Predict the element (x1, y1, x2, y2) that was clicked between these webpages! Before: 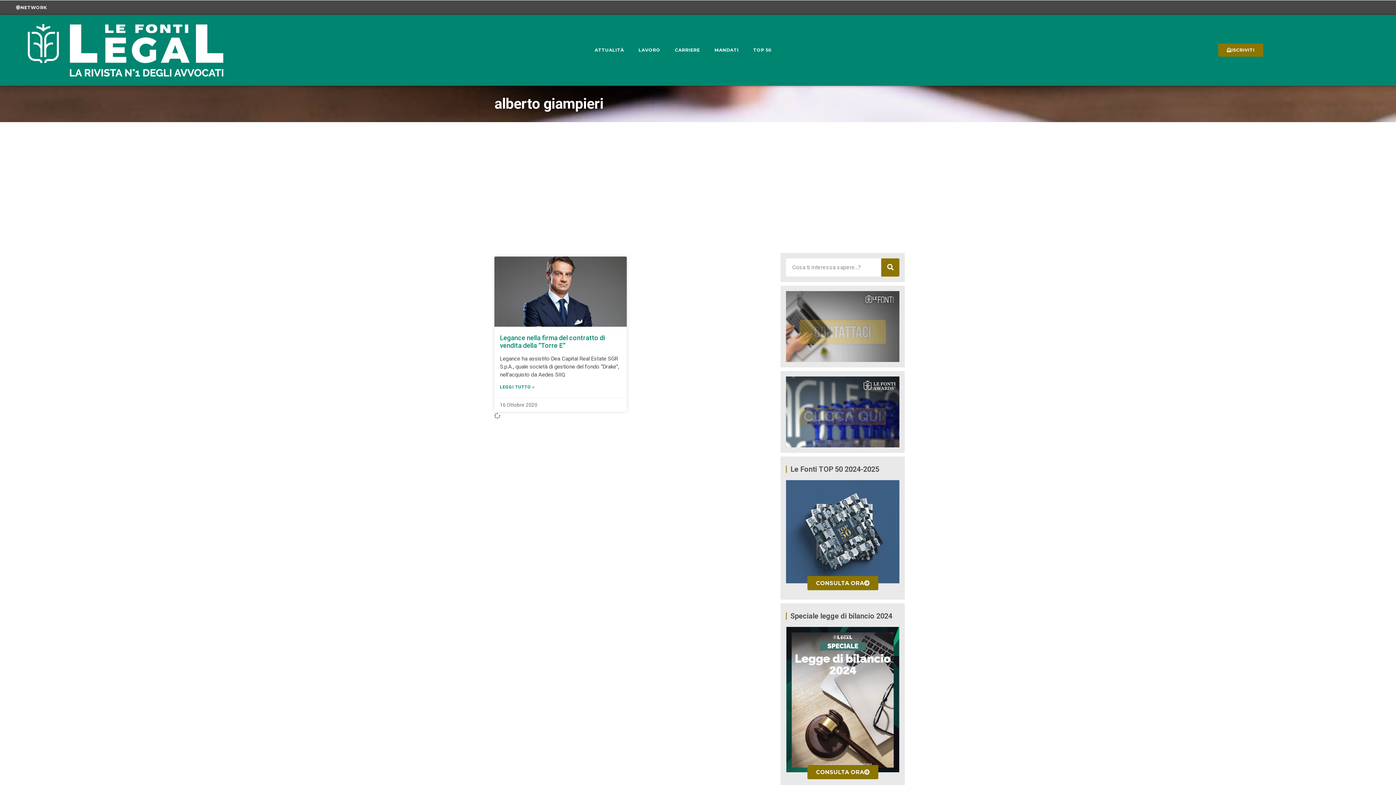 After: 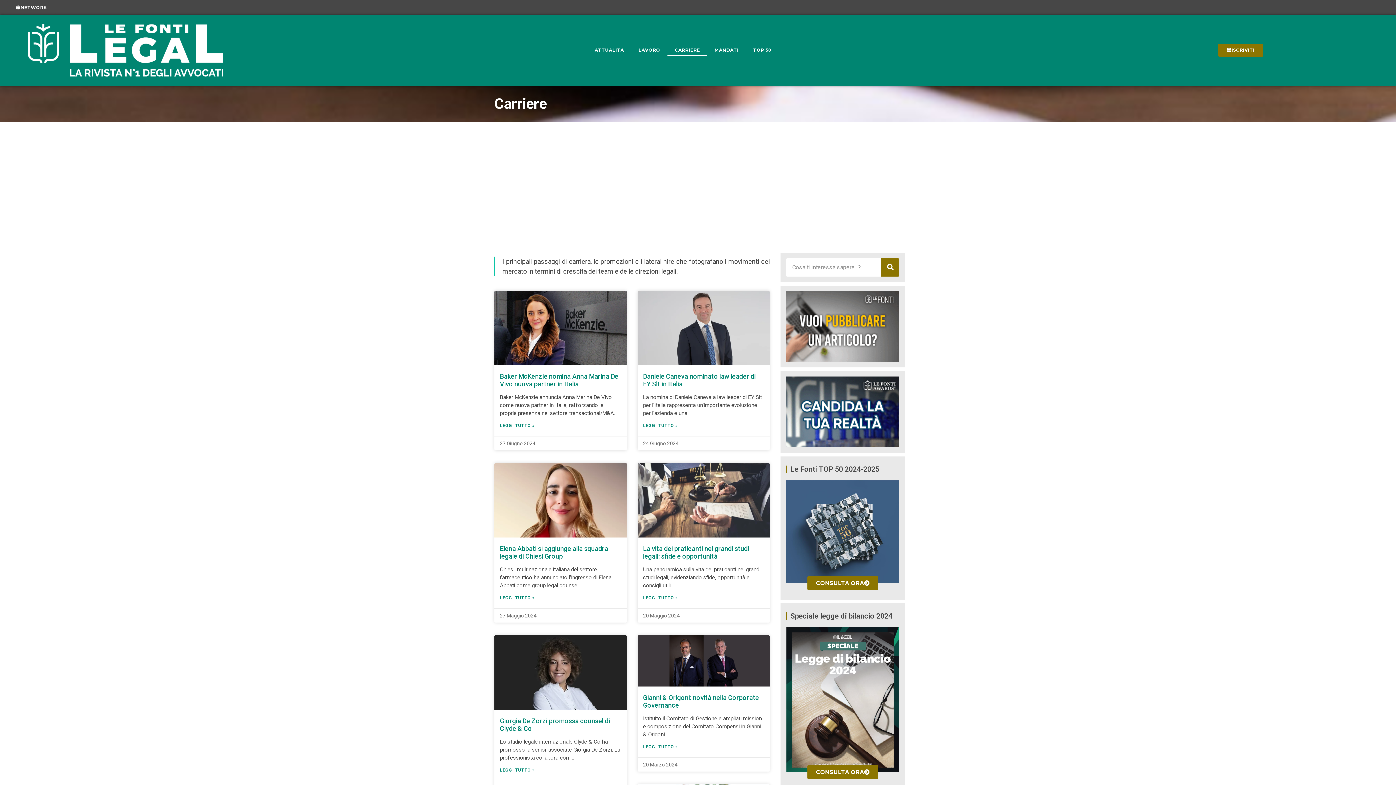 Action: label: CARRIERE bbox: (667, 44, 707, 56)